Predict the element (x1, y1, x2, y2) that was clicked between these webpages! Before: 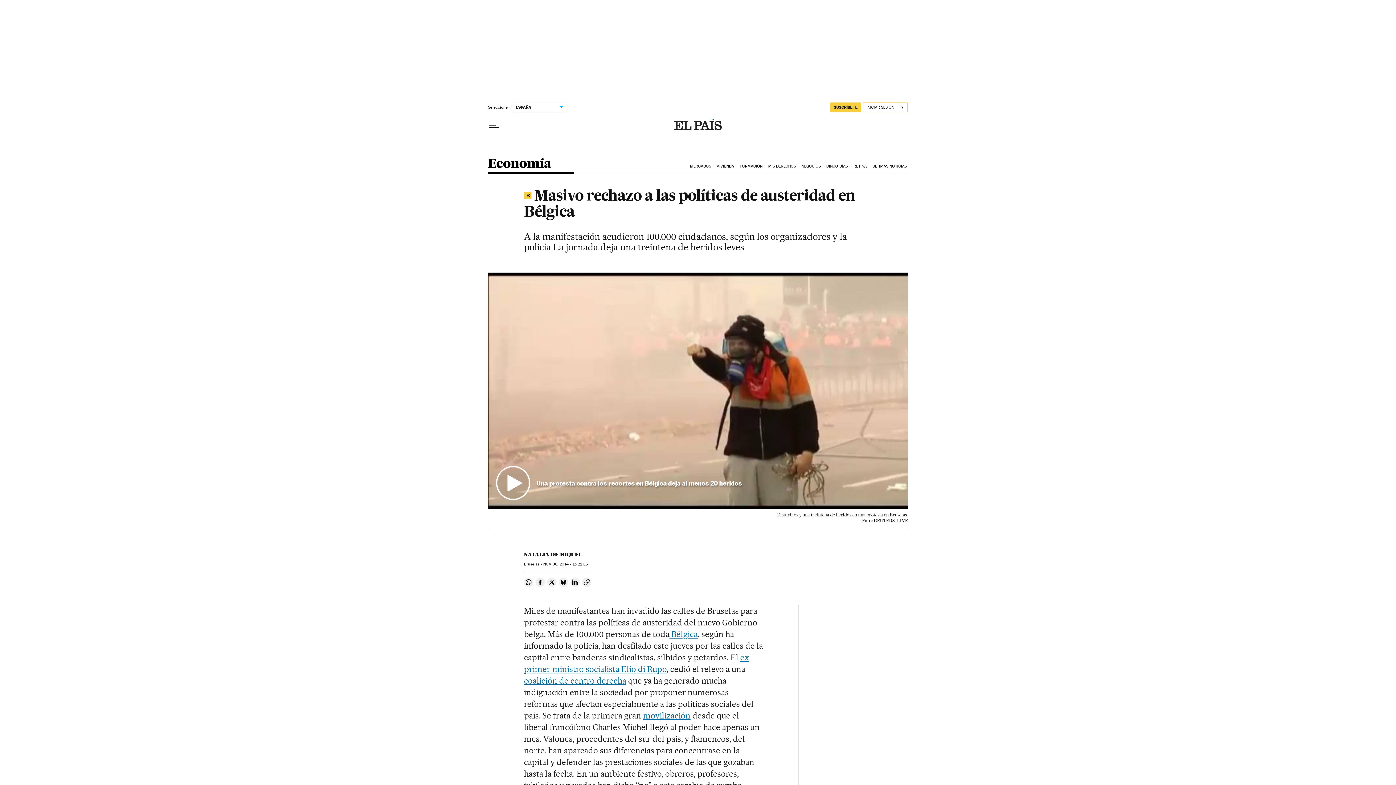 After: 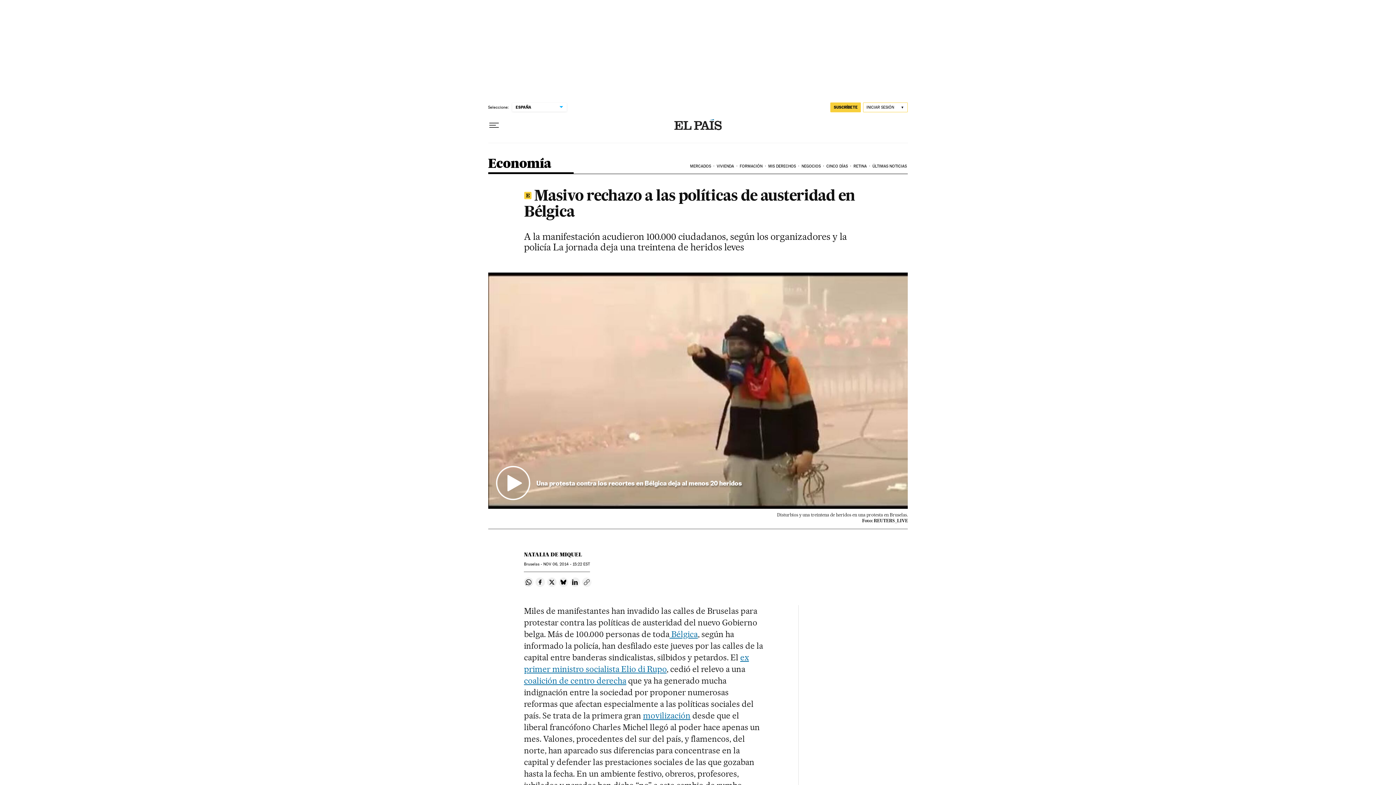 Action: label: Copiar enlace bbox: (582, 577, 591, 587)